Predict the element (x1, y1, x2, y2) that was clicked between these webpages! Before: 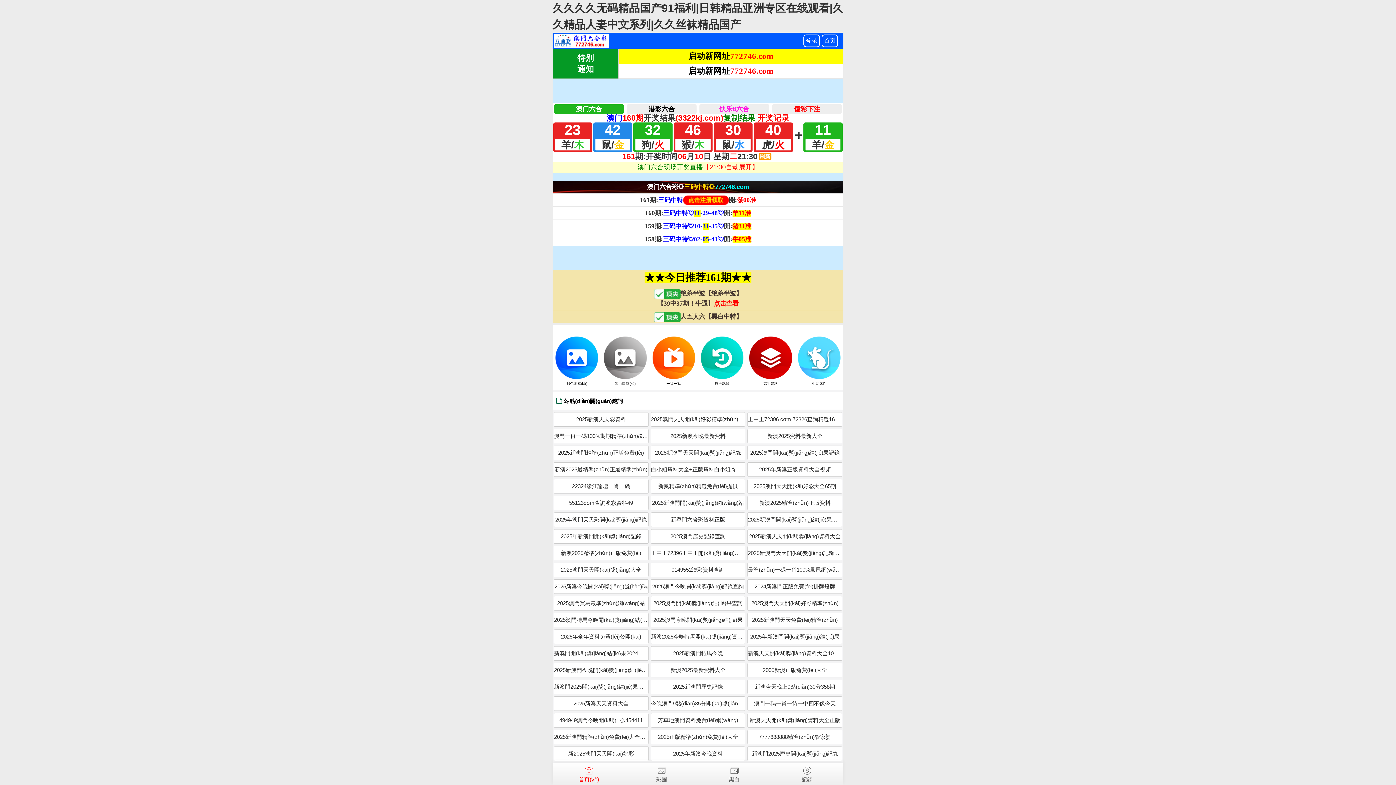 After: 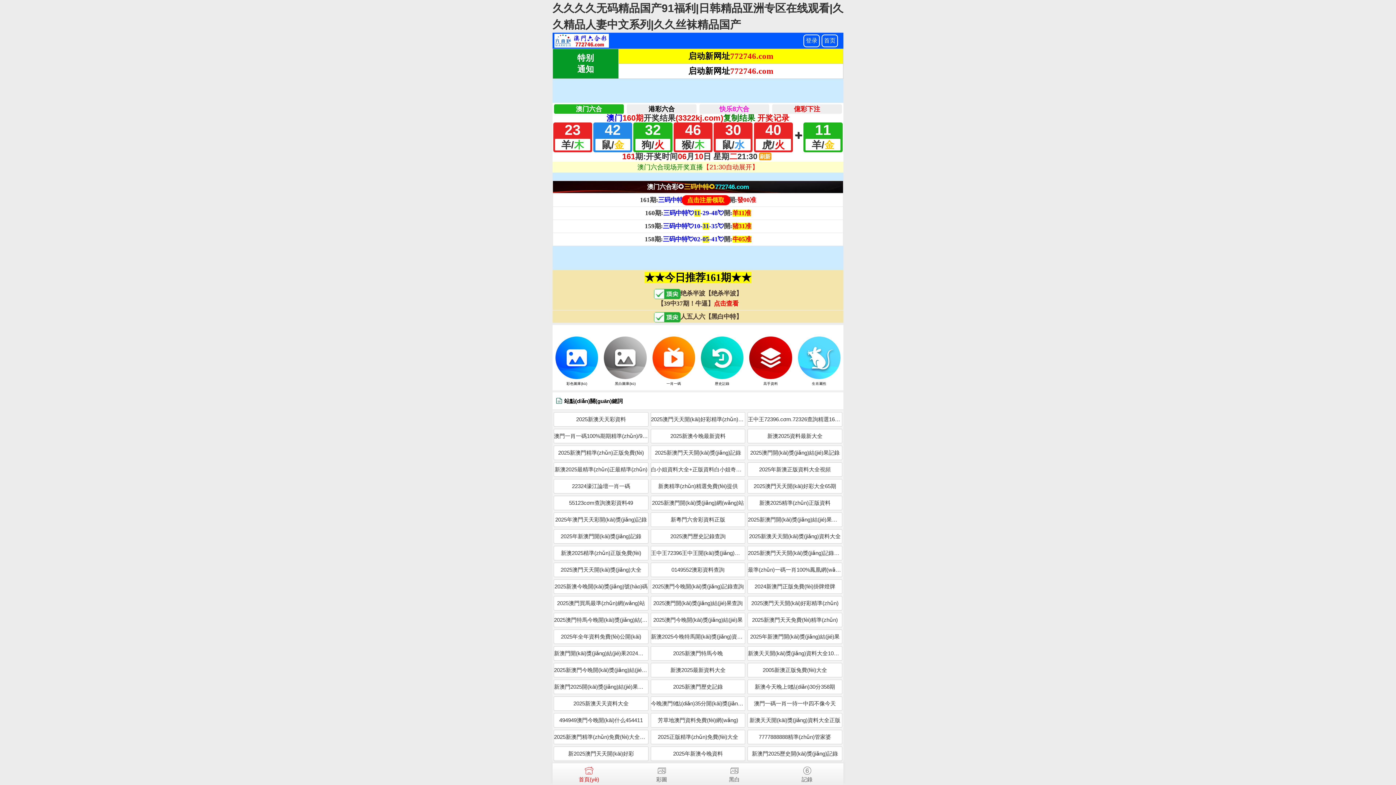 Action: label: 22324濠江論壇一肖一碼 bbox: (553, 479, 648, 493)